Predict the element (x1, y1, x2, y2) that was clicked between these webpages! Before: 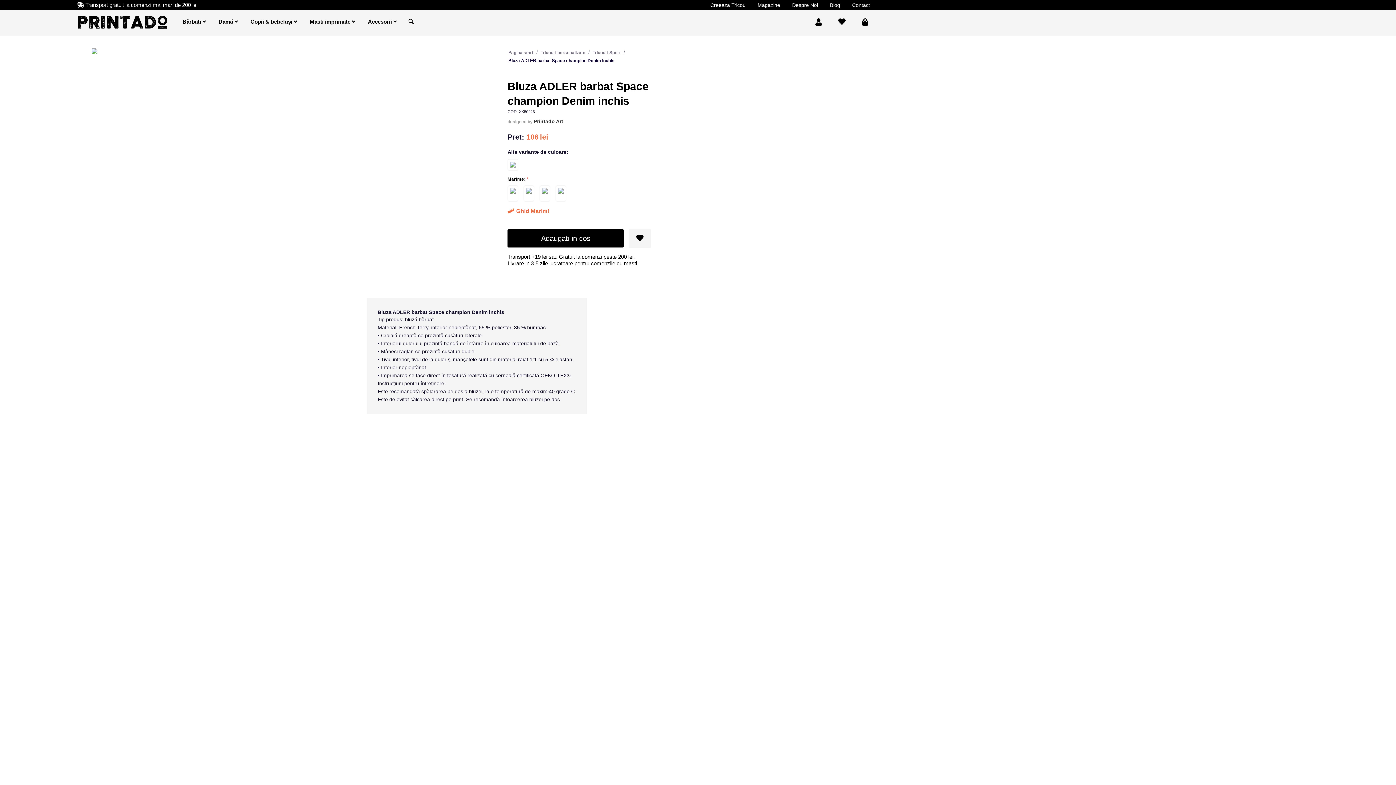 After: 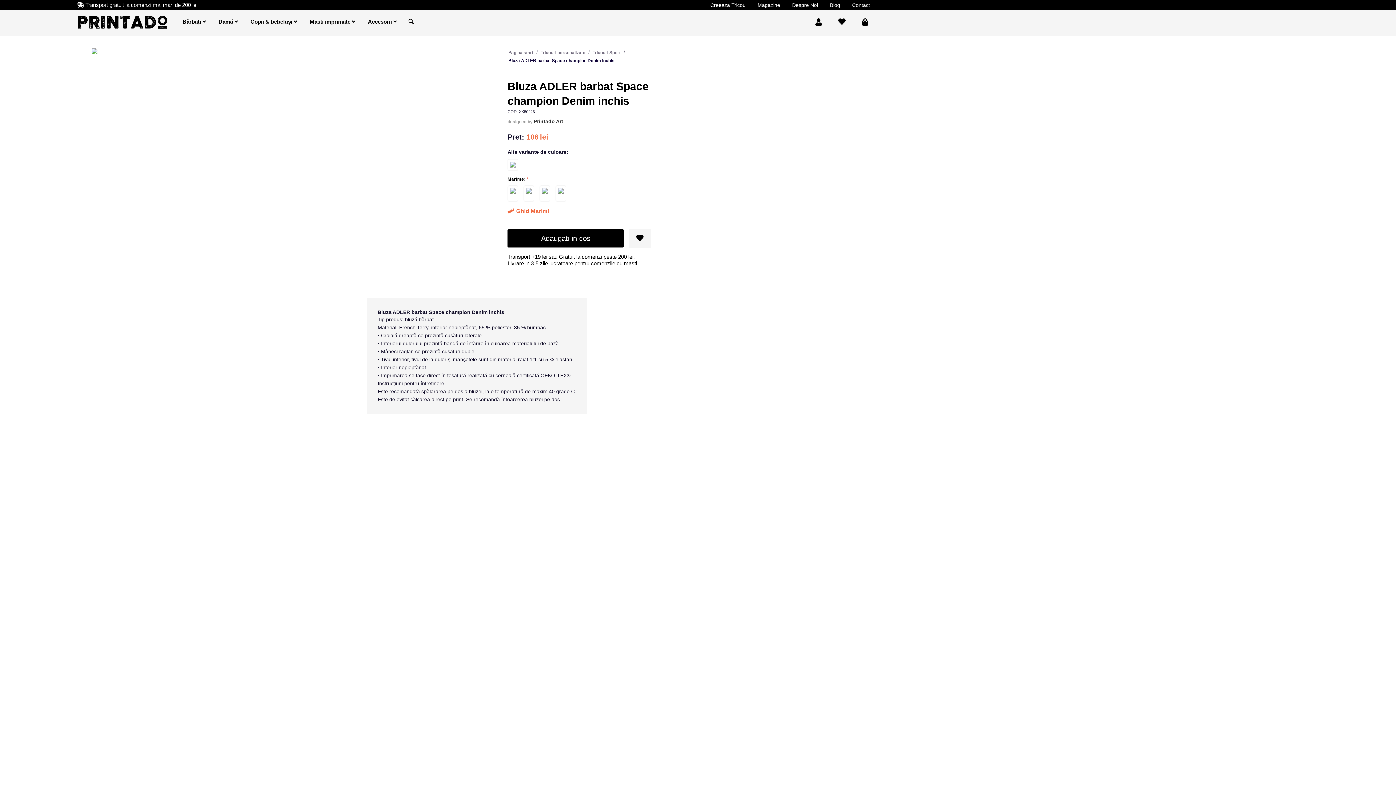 Action: bbox: (629, 229, 650, 248)